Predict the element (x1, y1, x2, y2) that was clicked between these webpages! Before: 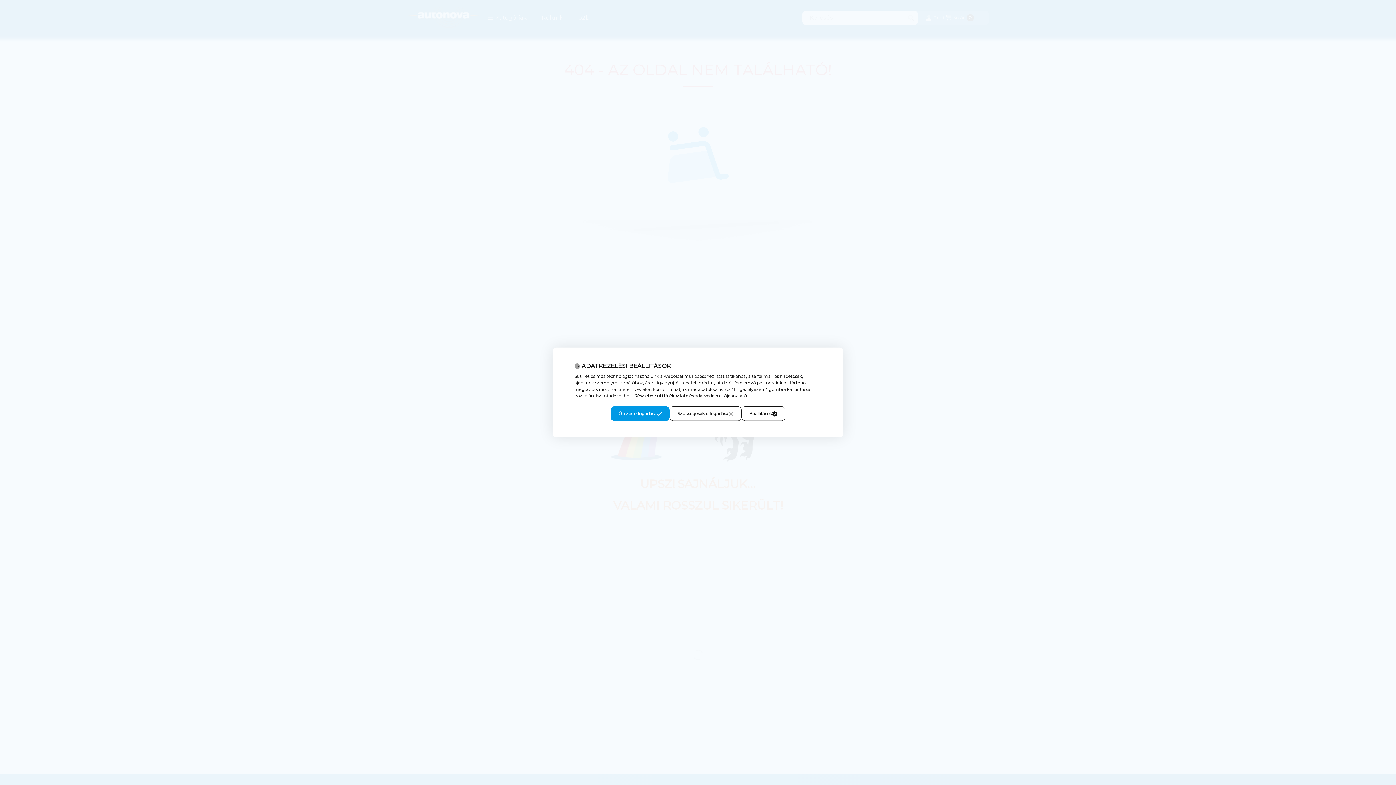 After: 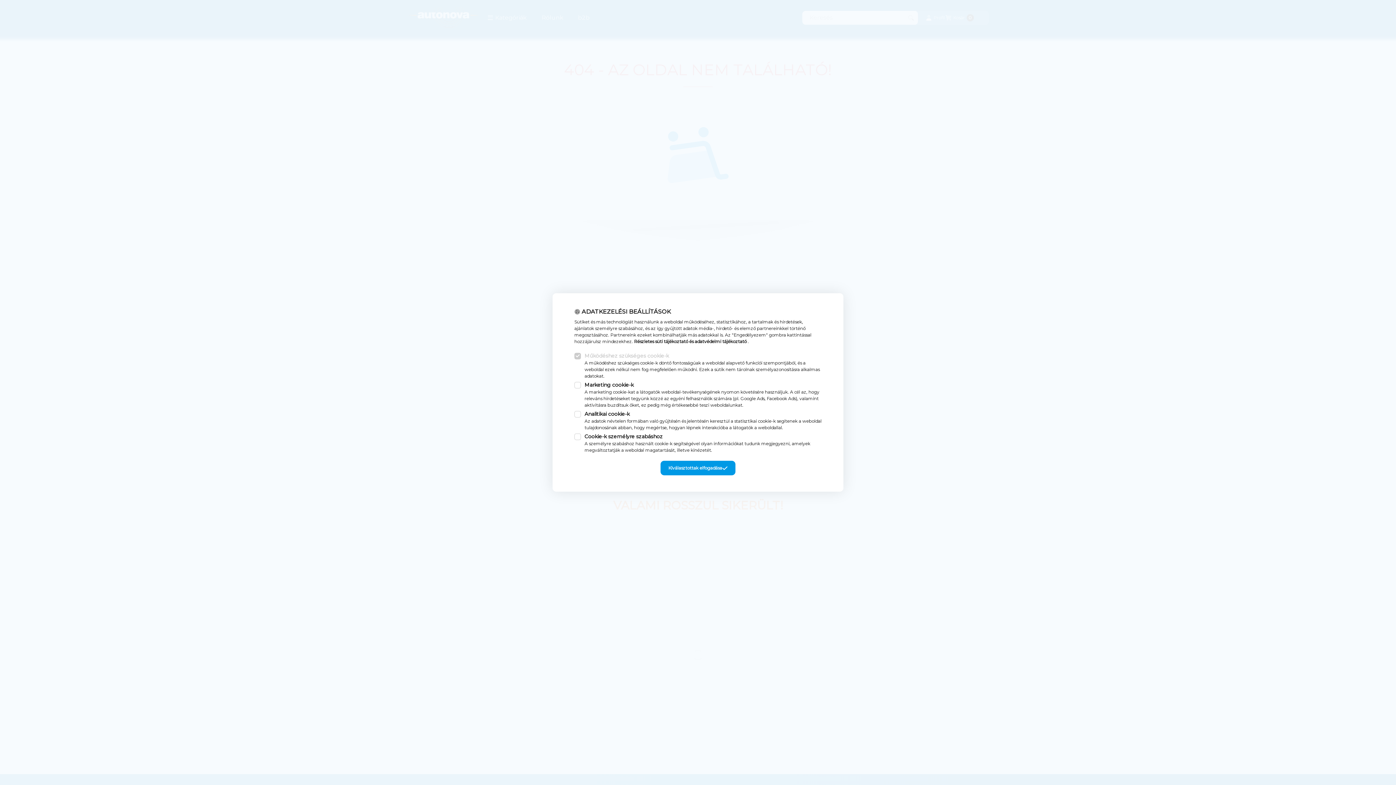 Action: label: Beállítások bbox: (741, 406, 785, 421)